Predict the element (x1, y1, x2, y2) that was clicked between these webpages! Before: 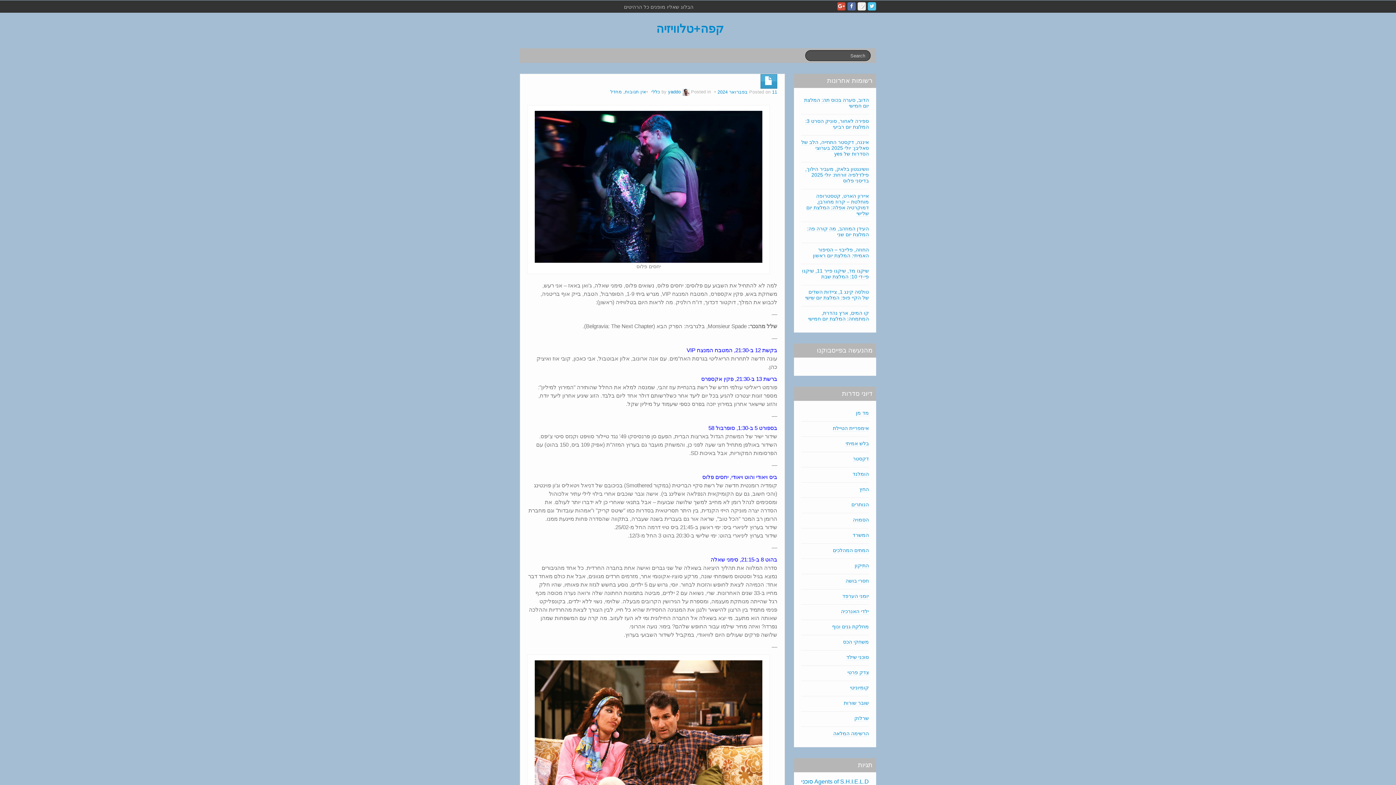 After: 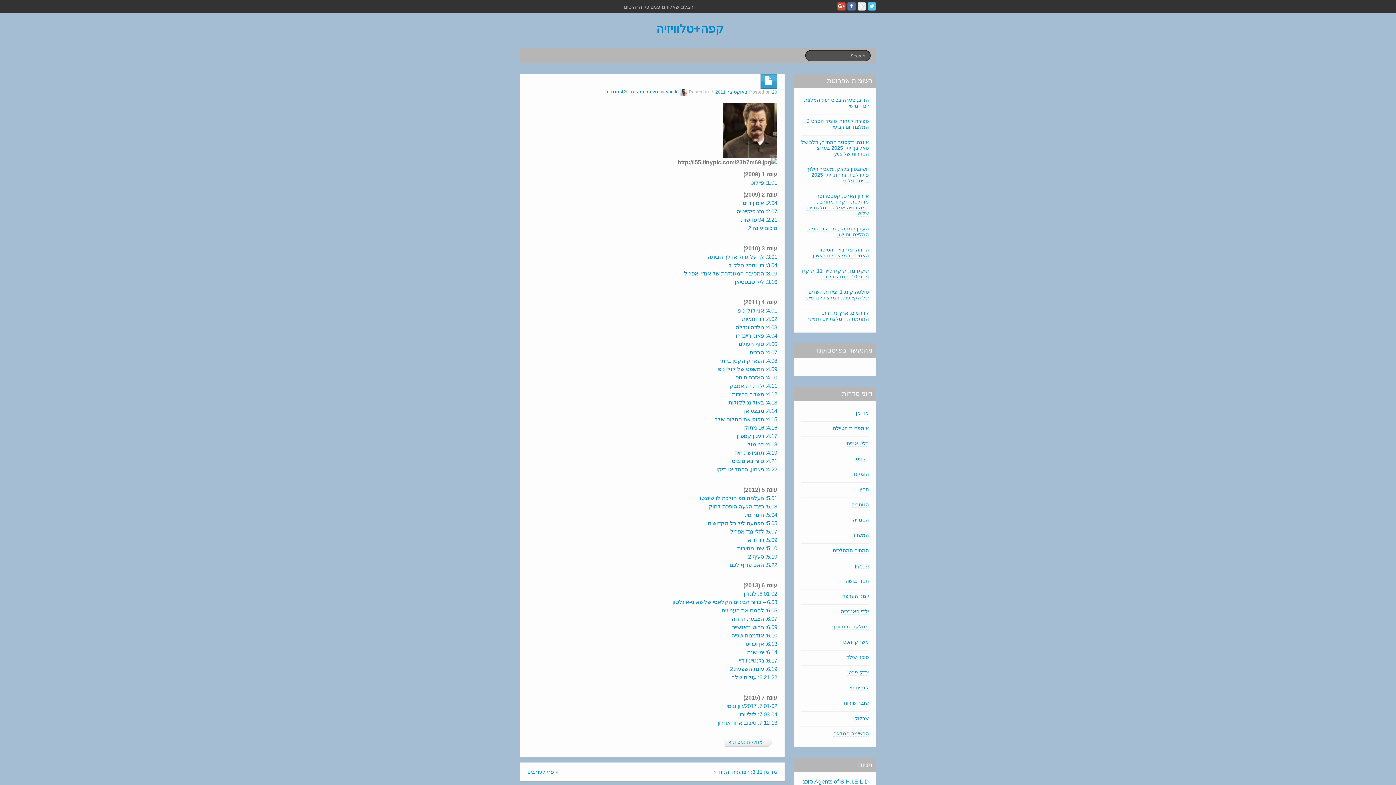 Action: bbox: (832, 624, 869, 630) label: מחלקת גנים ונוף